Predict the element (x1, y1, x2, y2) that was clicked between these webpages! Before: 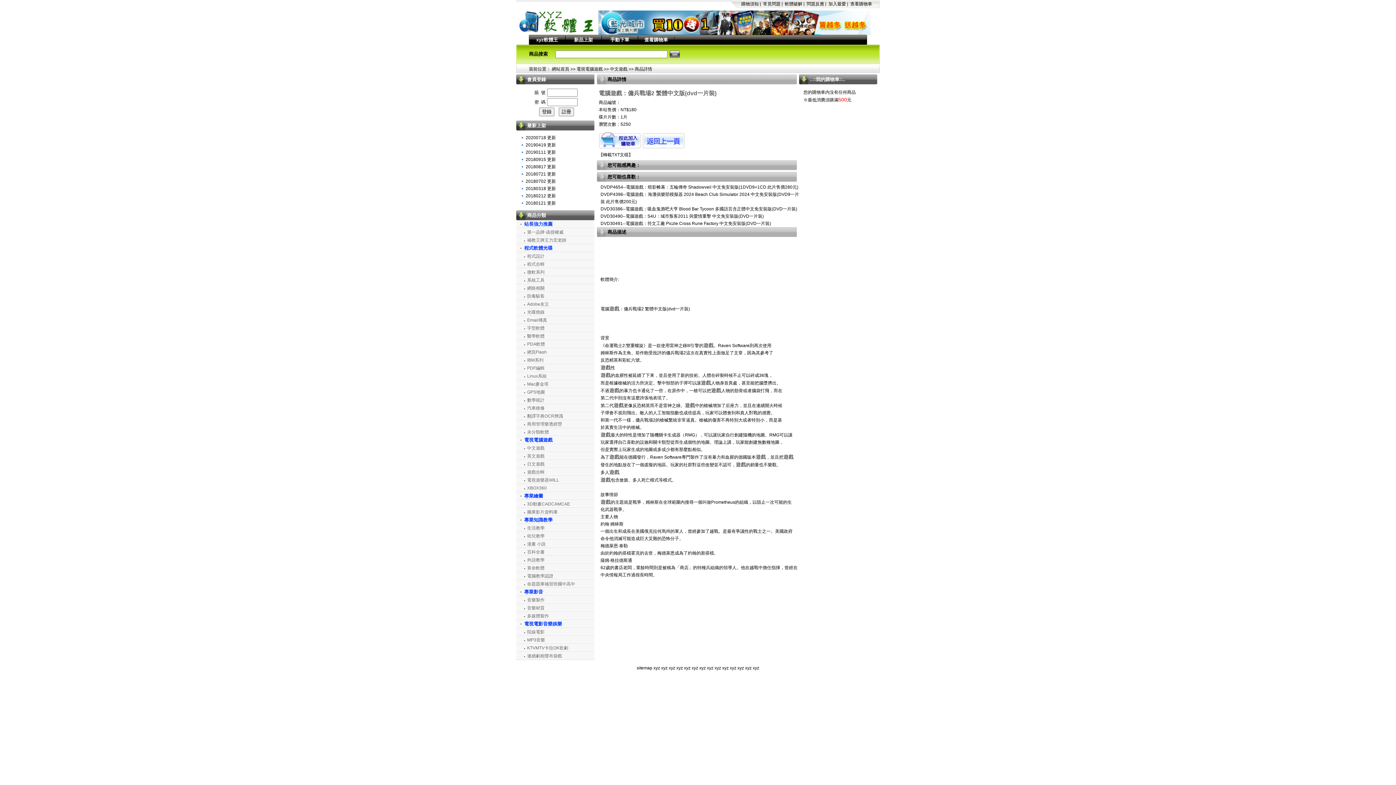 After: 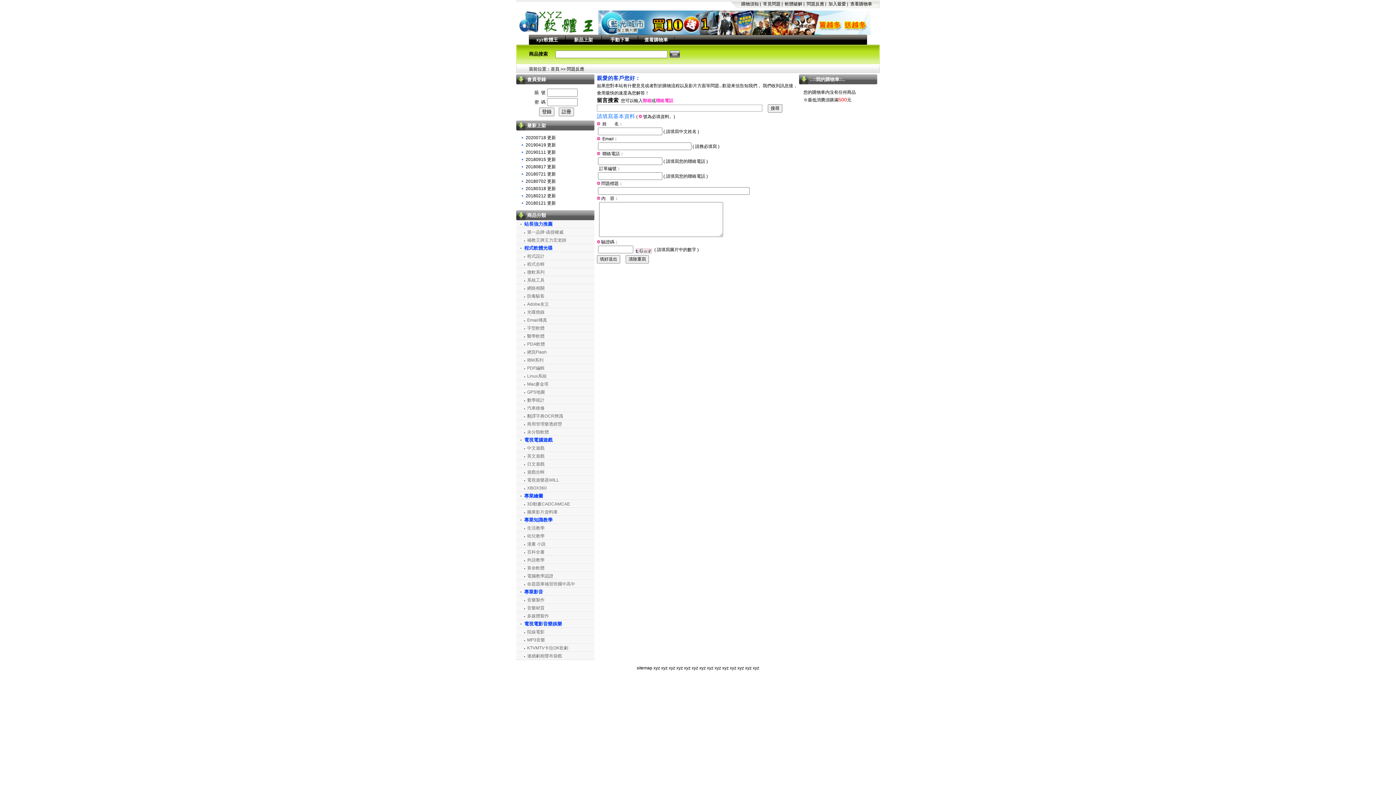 Action: label: 問題反應 bbox: (806, 1, 824, 6)